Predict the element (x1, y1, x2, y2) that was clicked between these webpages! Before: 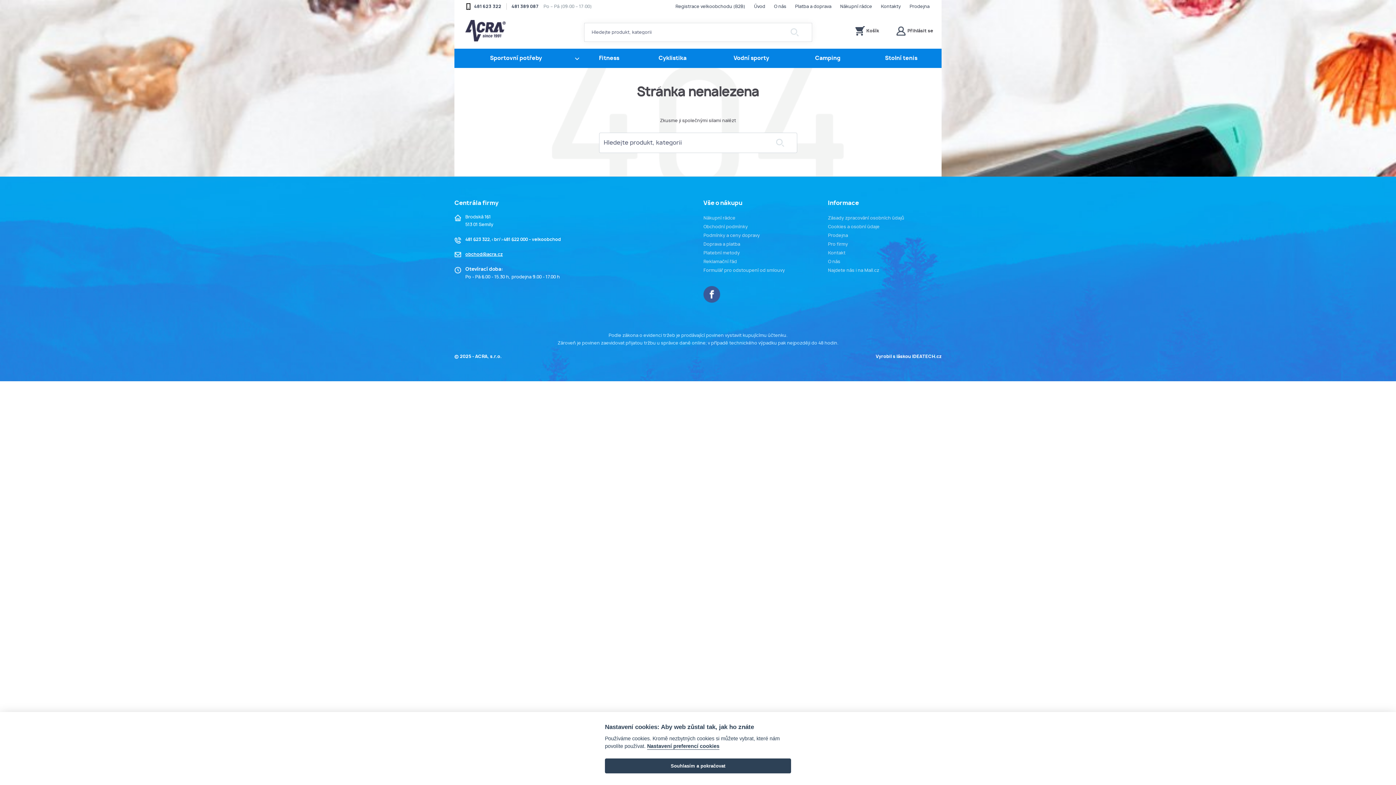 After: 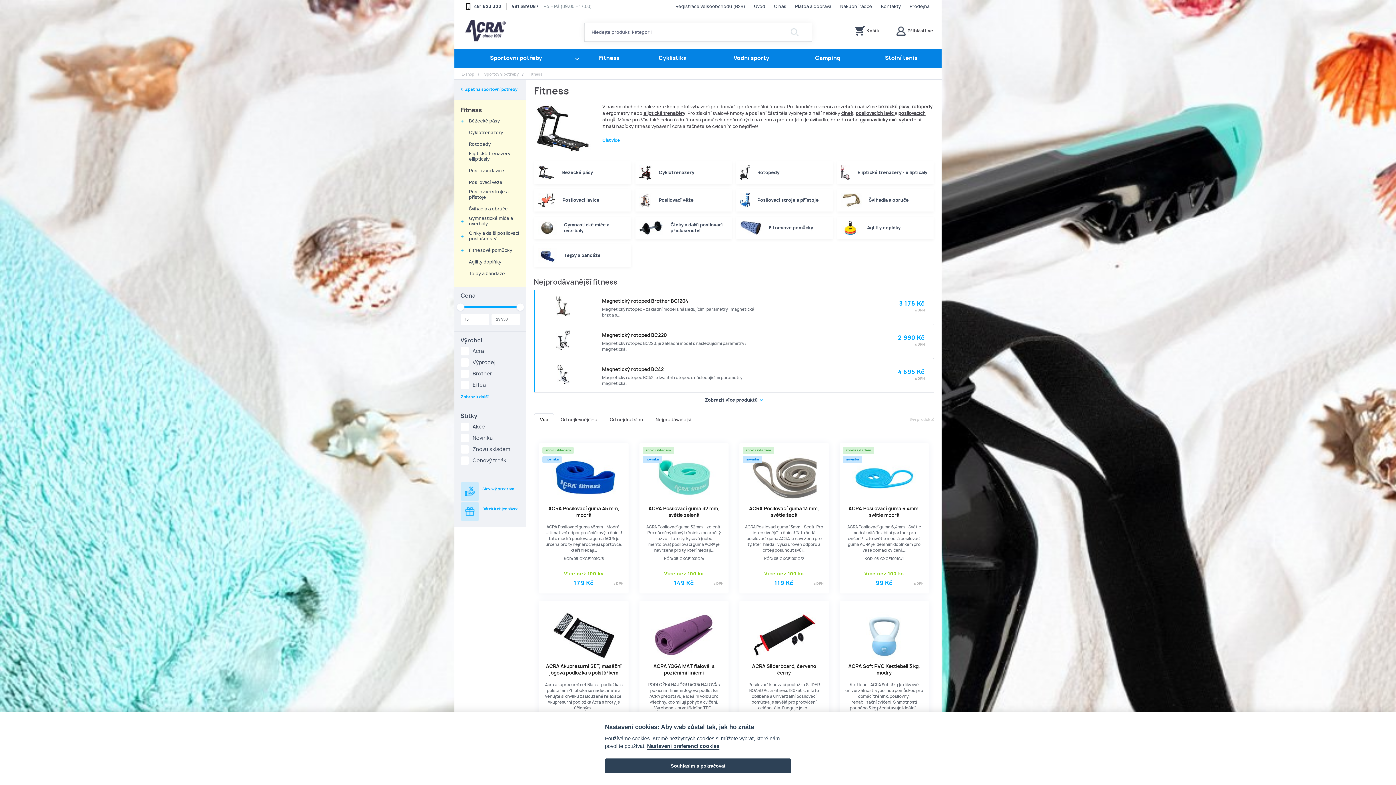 Action: bbox: (581, 48, 637, 68) label: Fitness